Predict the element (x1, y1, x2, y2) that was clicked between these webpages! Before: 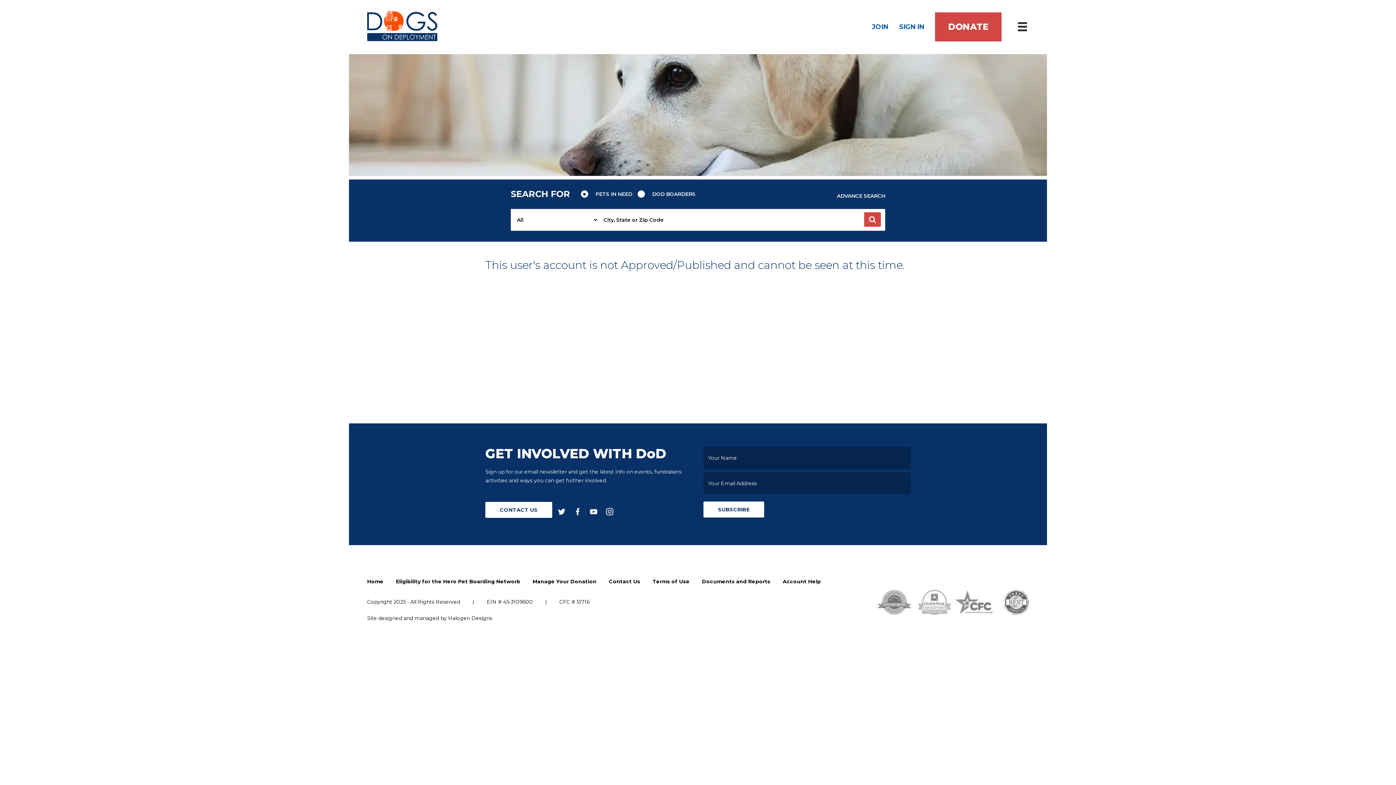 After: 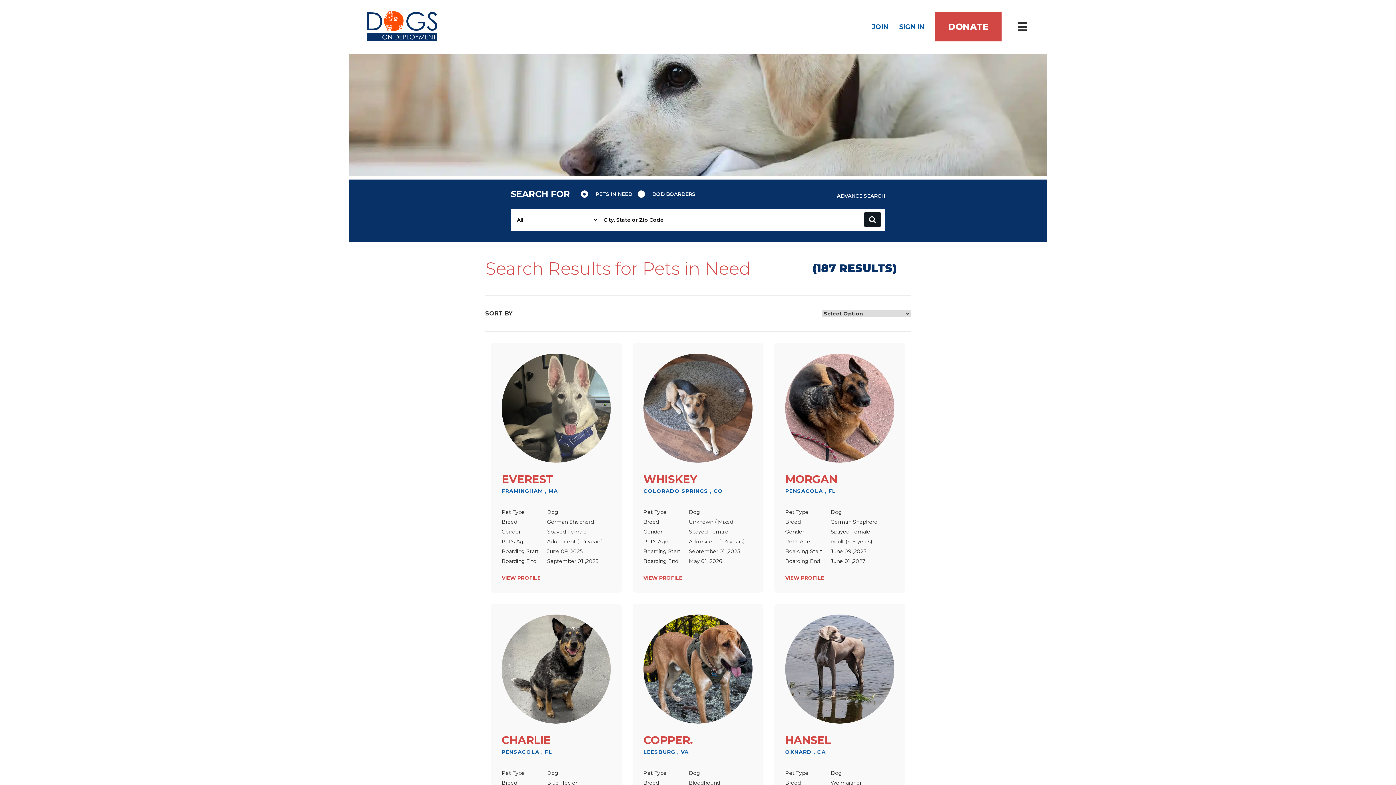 Action: bbox: (864, 212, 881, 226) label: search btn